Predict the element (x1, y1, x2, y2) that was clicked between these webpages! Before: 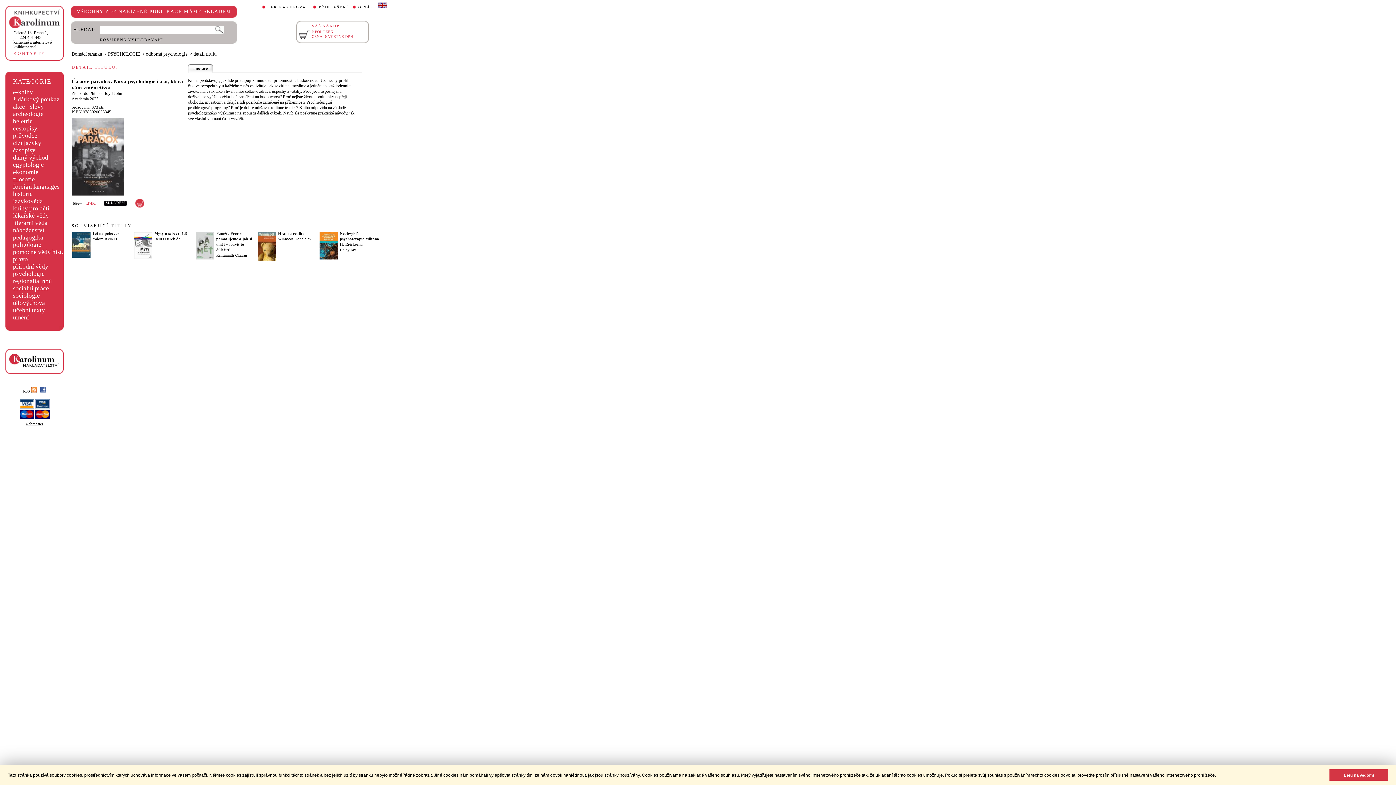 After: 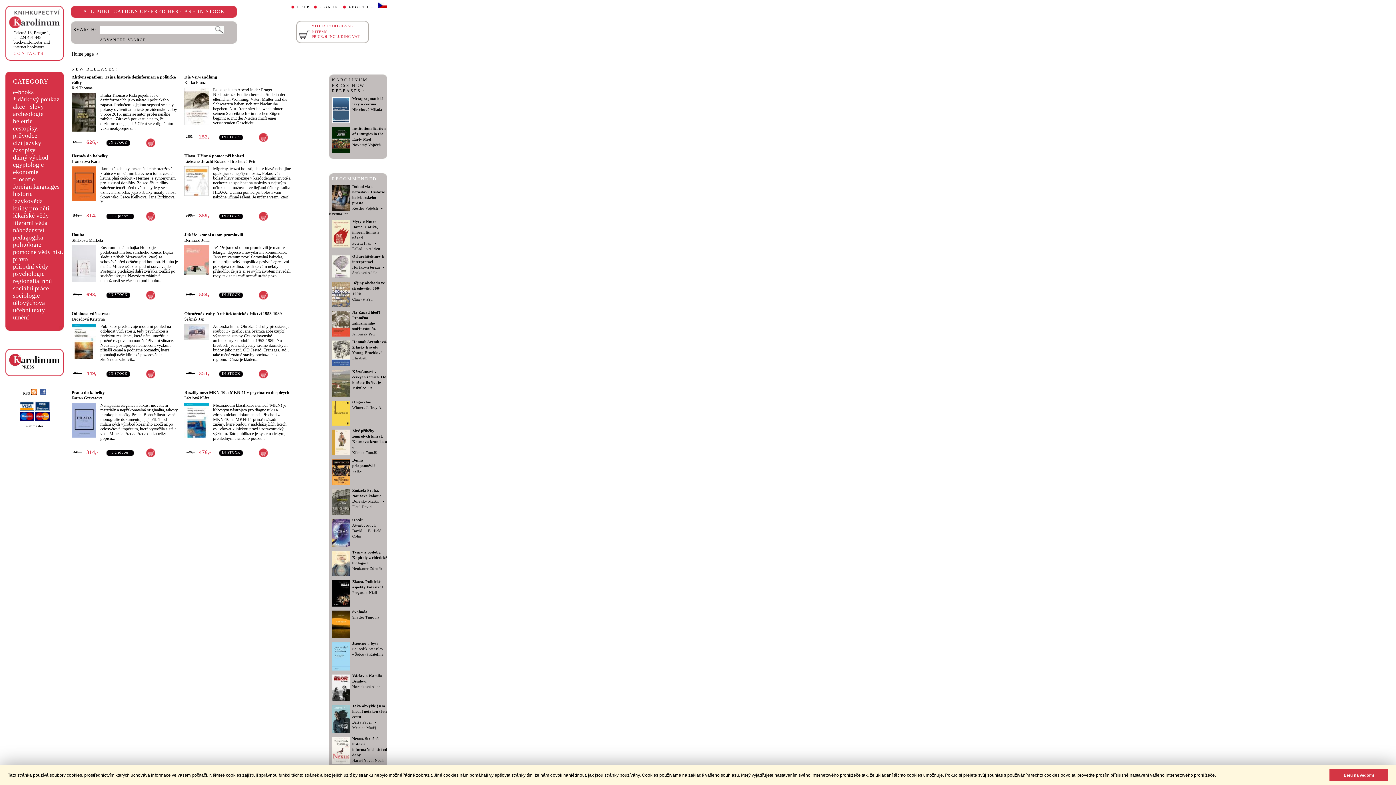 Action: bbox: (378, 5, 387, 9)